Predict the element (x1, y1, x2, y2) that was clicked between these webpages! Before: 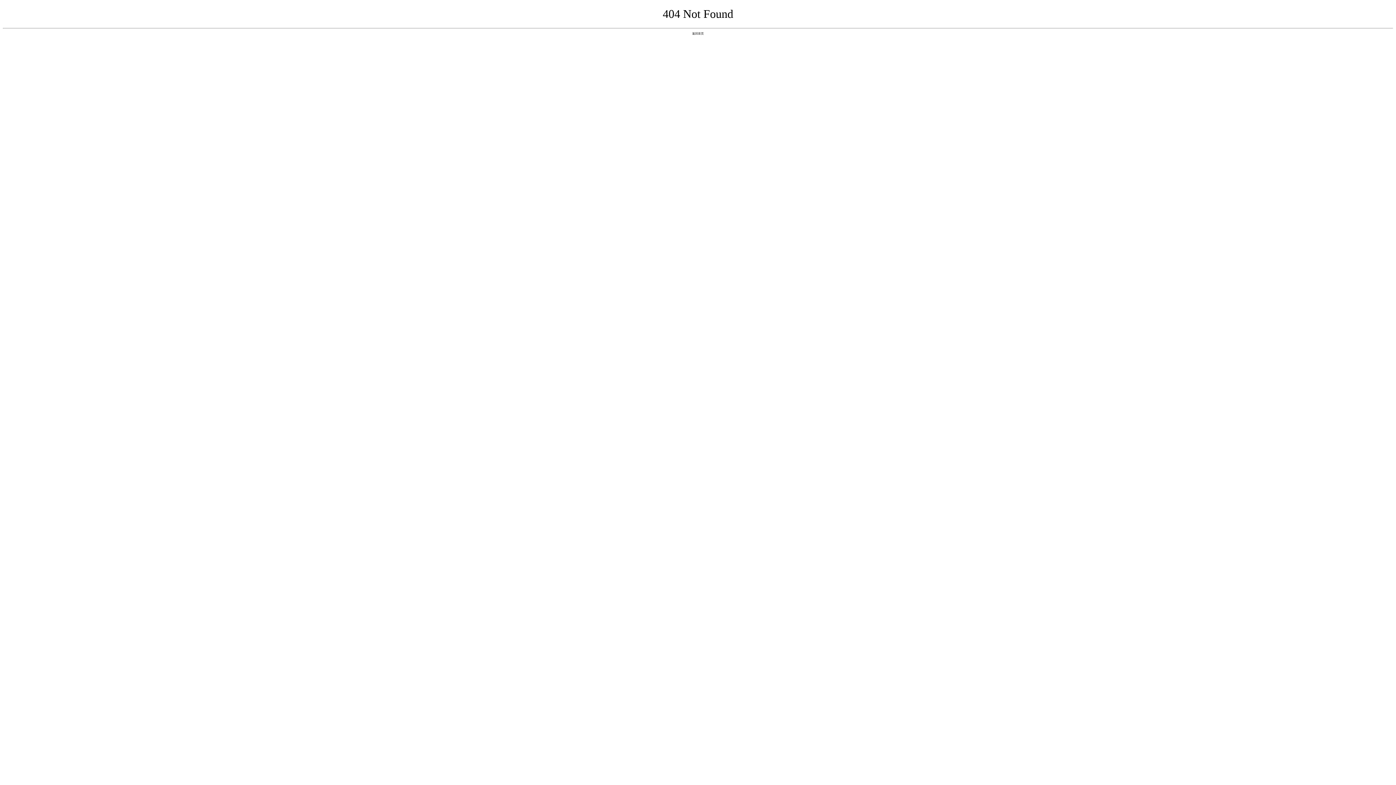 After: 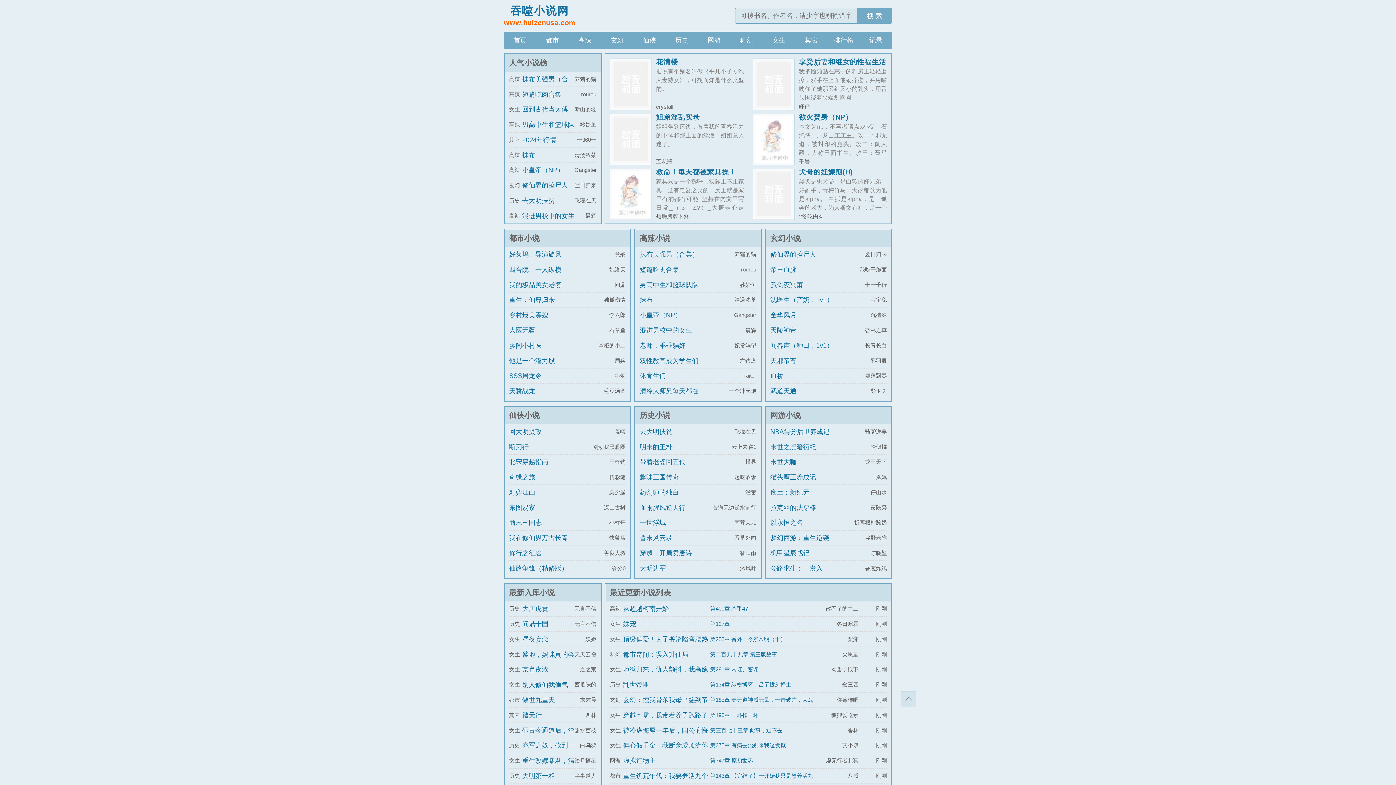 Action: bbox: (692, 31, 704, 35) label: 返回首页